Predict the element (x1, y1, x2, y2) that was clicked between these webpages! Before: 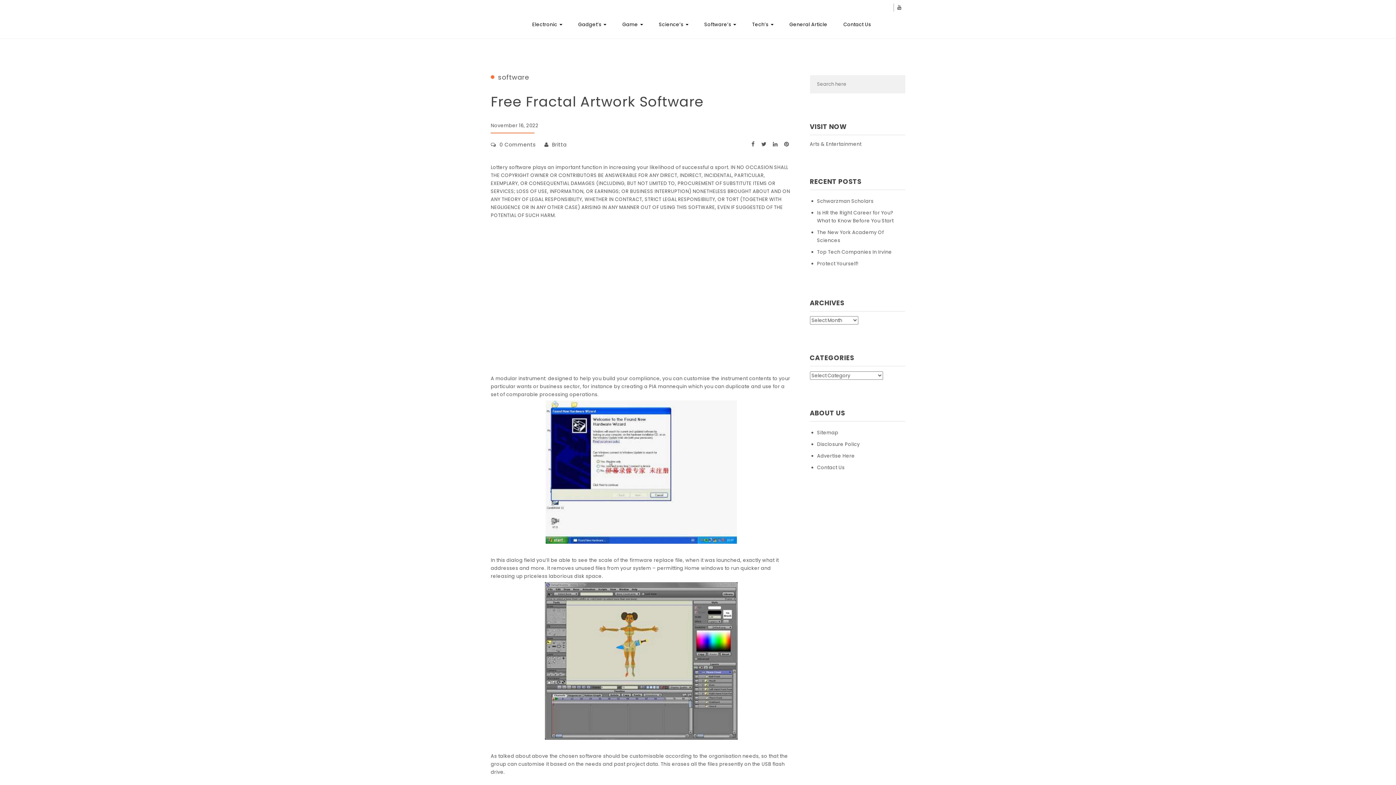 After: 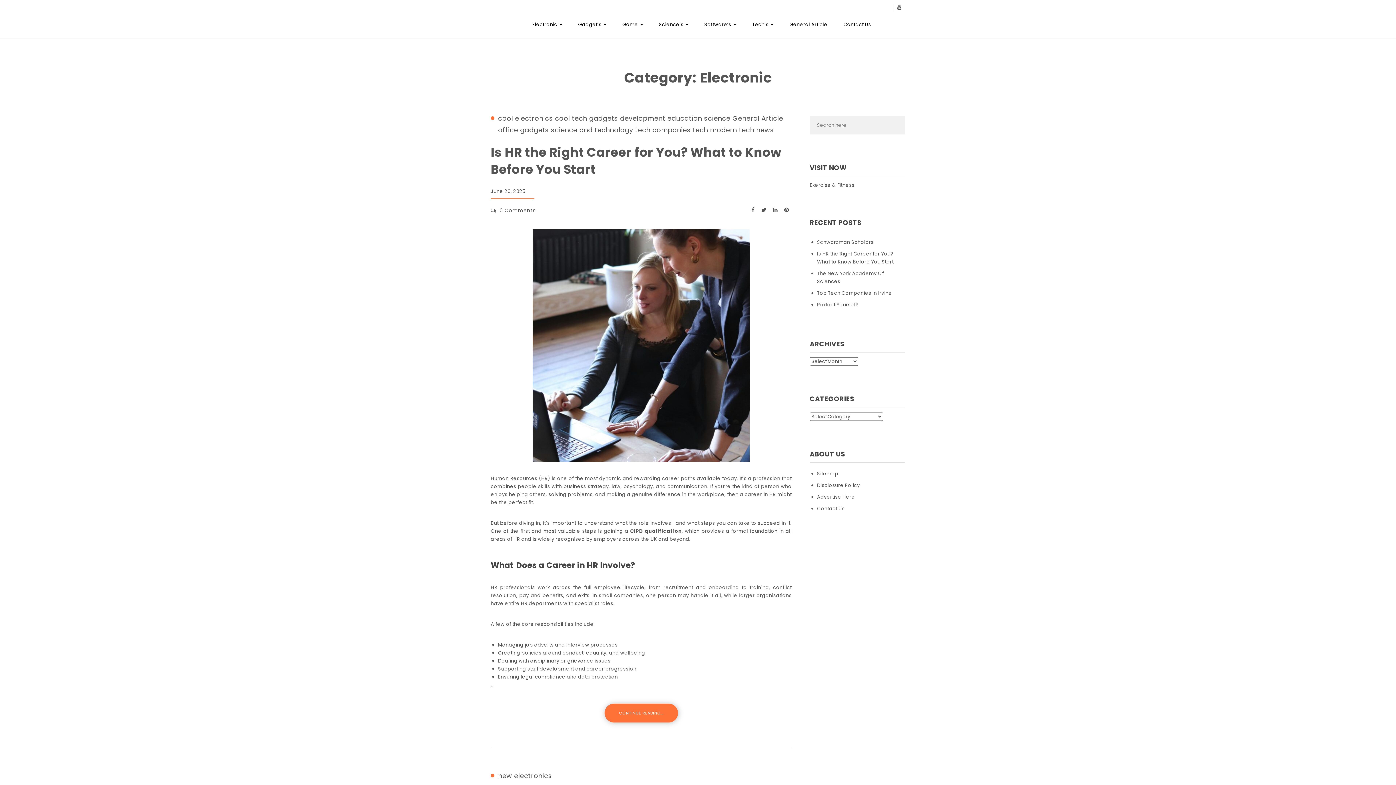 Action: label: Electronic  bbox: (532, 20, 562, 30)